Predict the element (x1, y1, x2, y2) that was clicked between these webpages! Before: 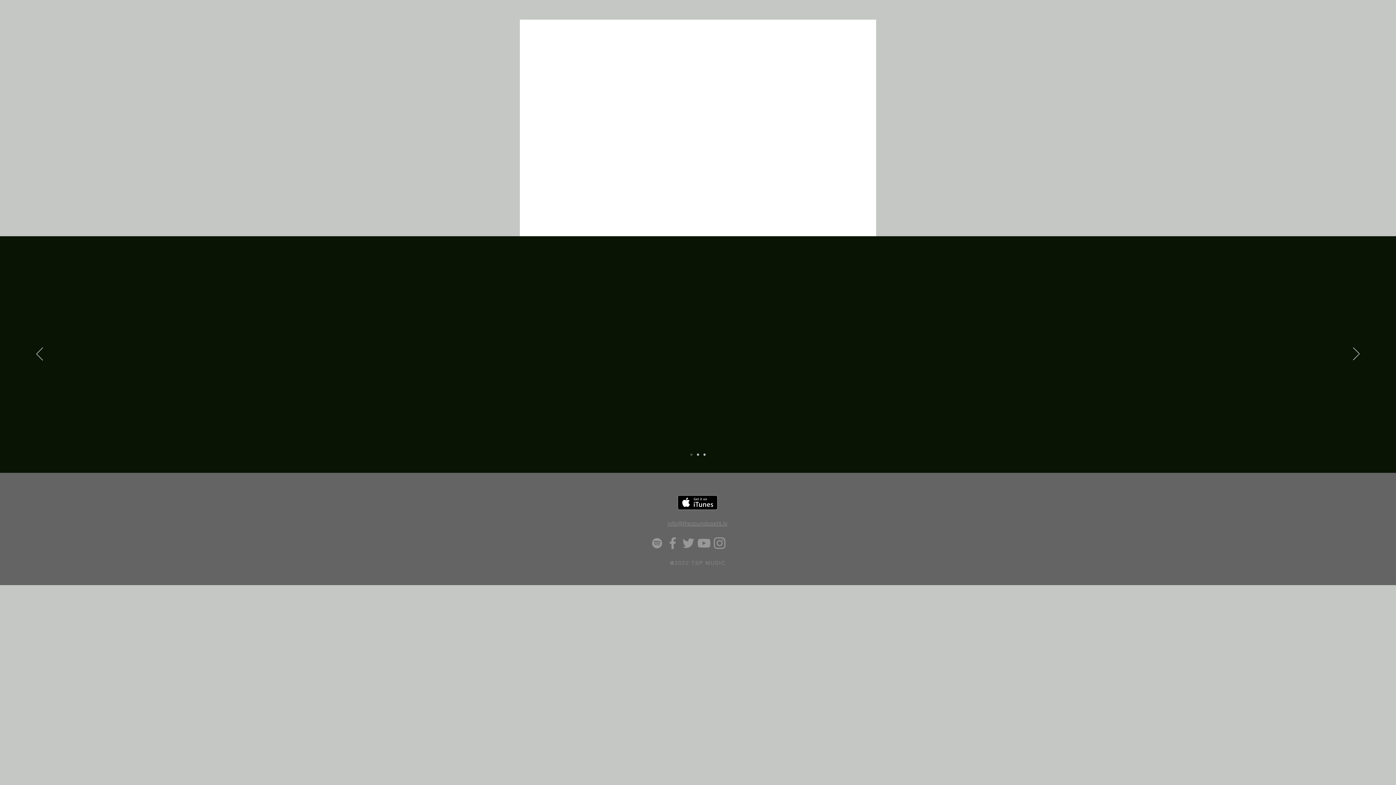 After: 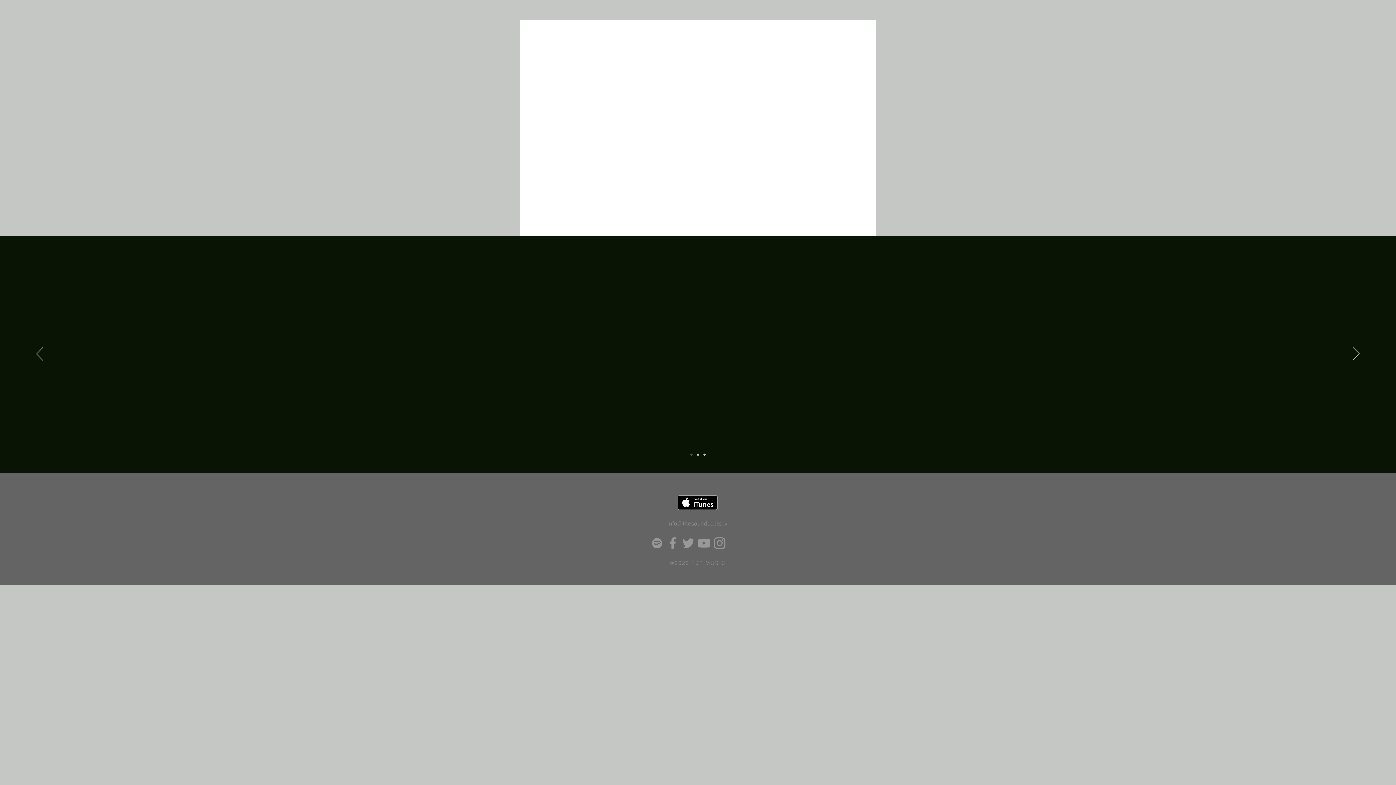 Action: bbox: (712, 535, 727, 551) label: Grey Instagram Icon